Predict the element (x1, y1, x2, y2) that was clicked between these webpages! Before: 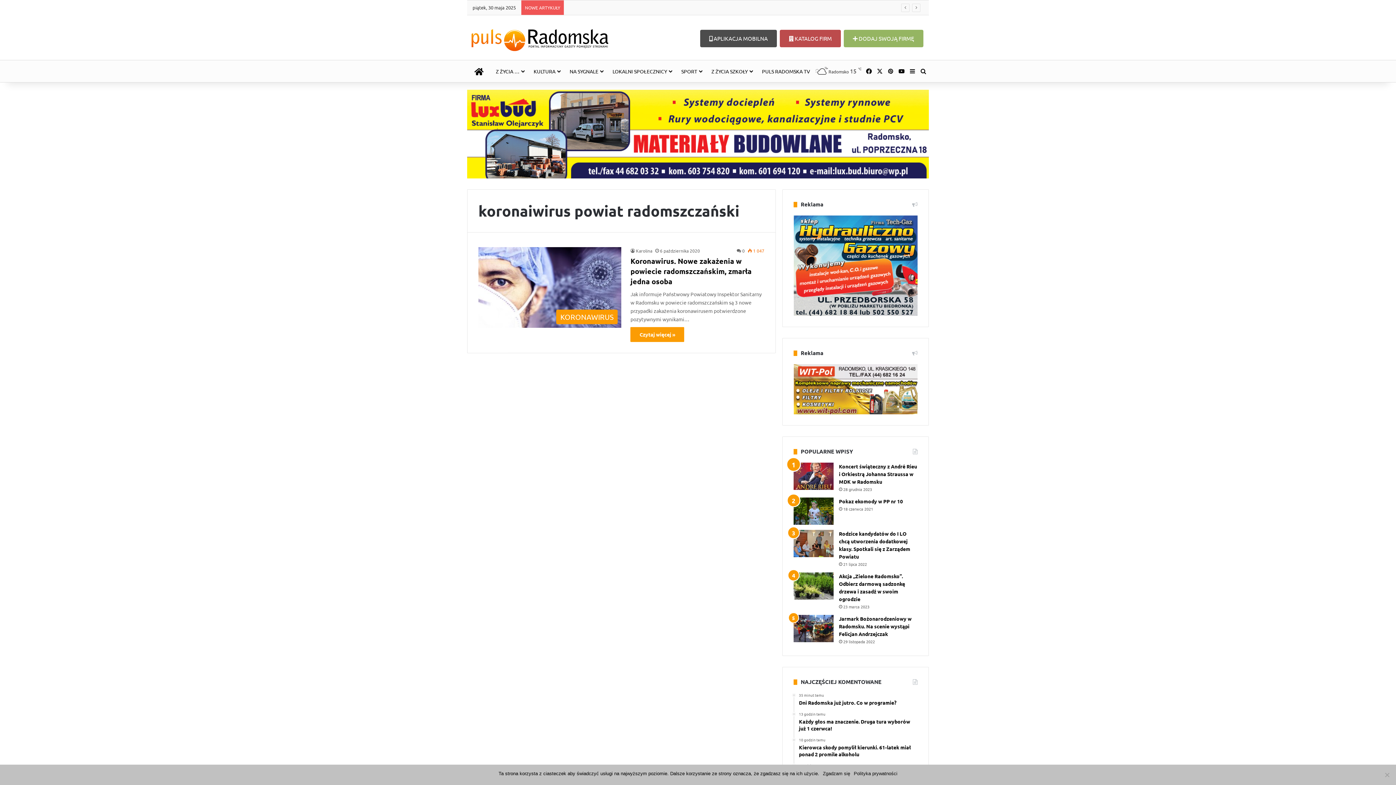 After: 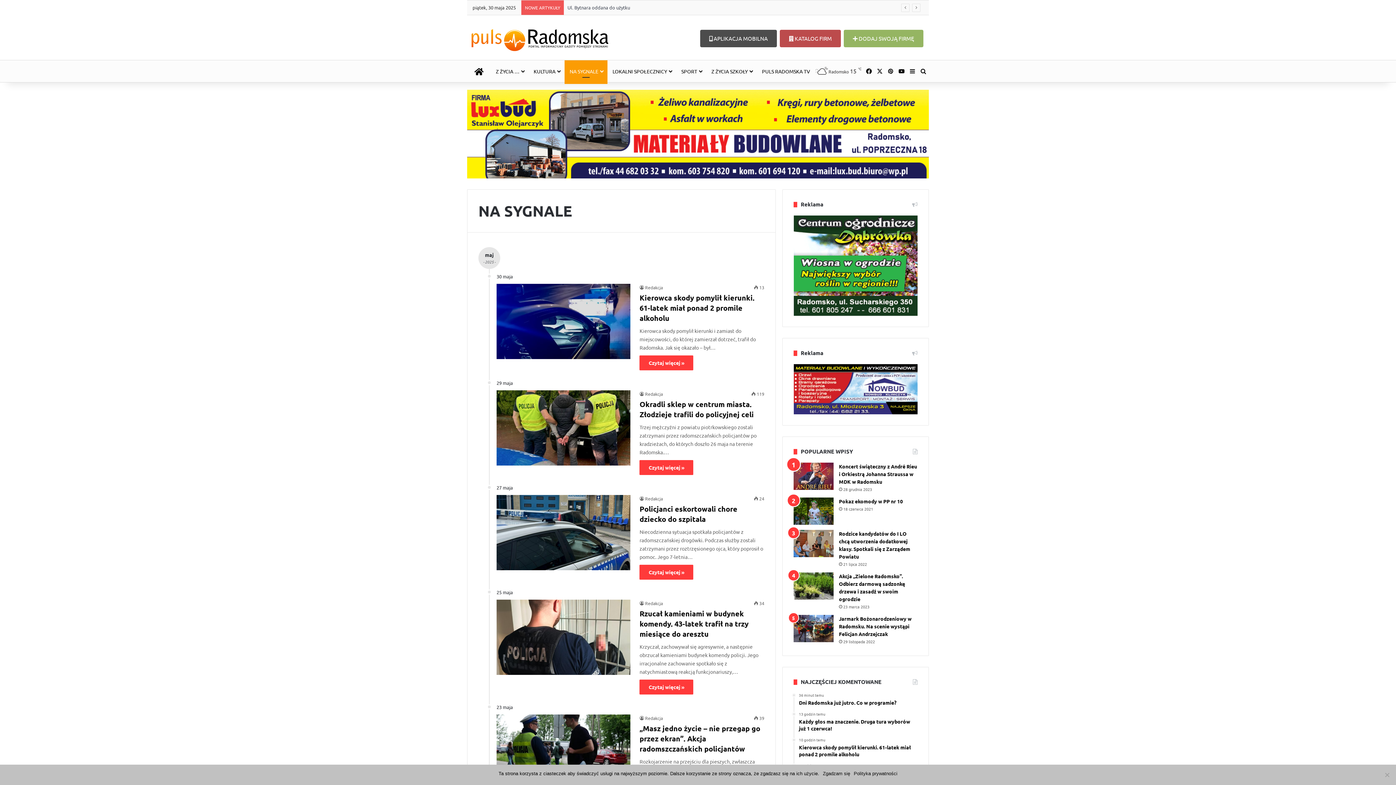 Action: bbox: (564, 60, 607, 82) label: NA SYGNALE